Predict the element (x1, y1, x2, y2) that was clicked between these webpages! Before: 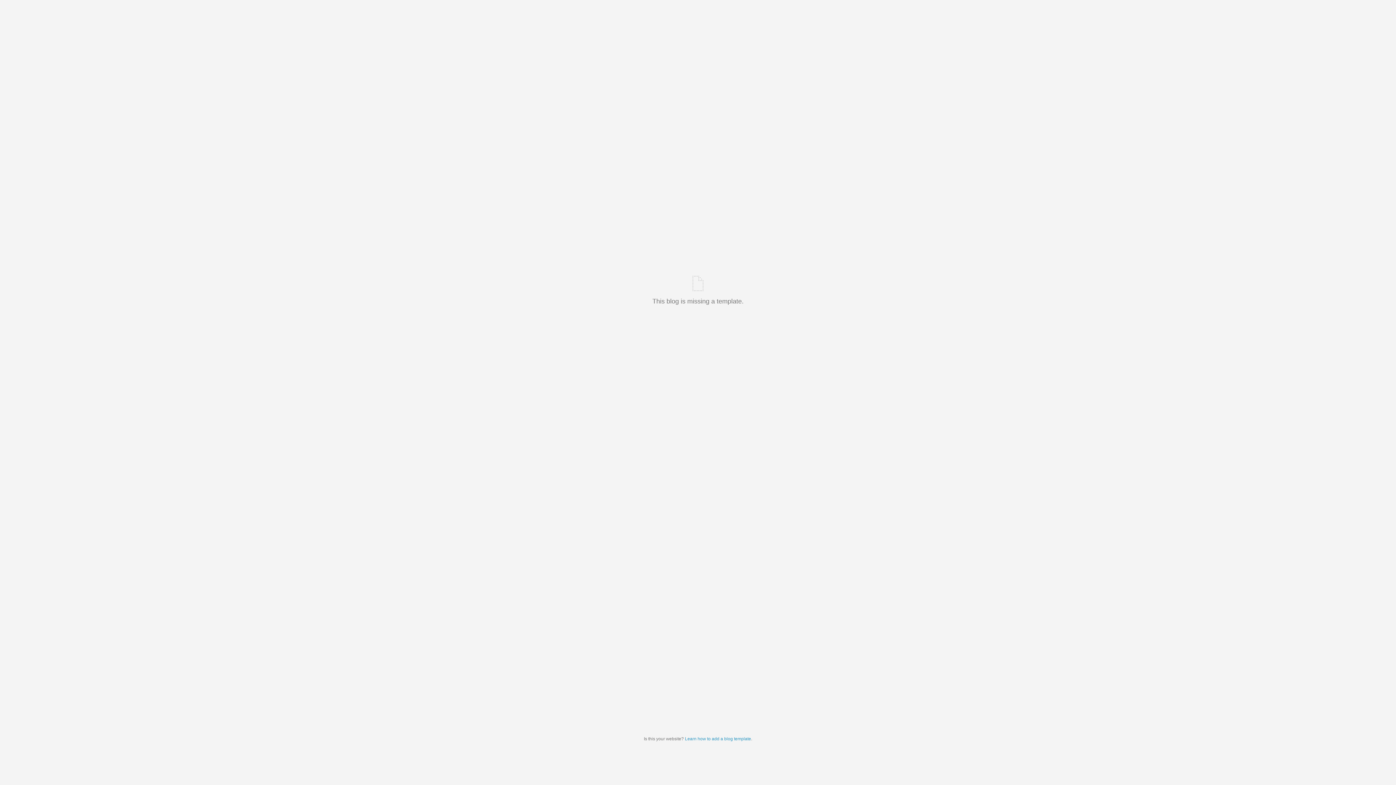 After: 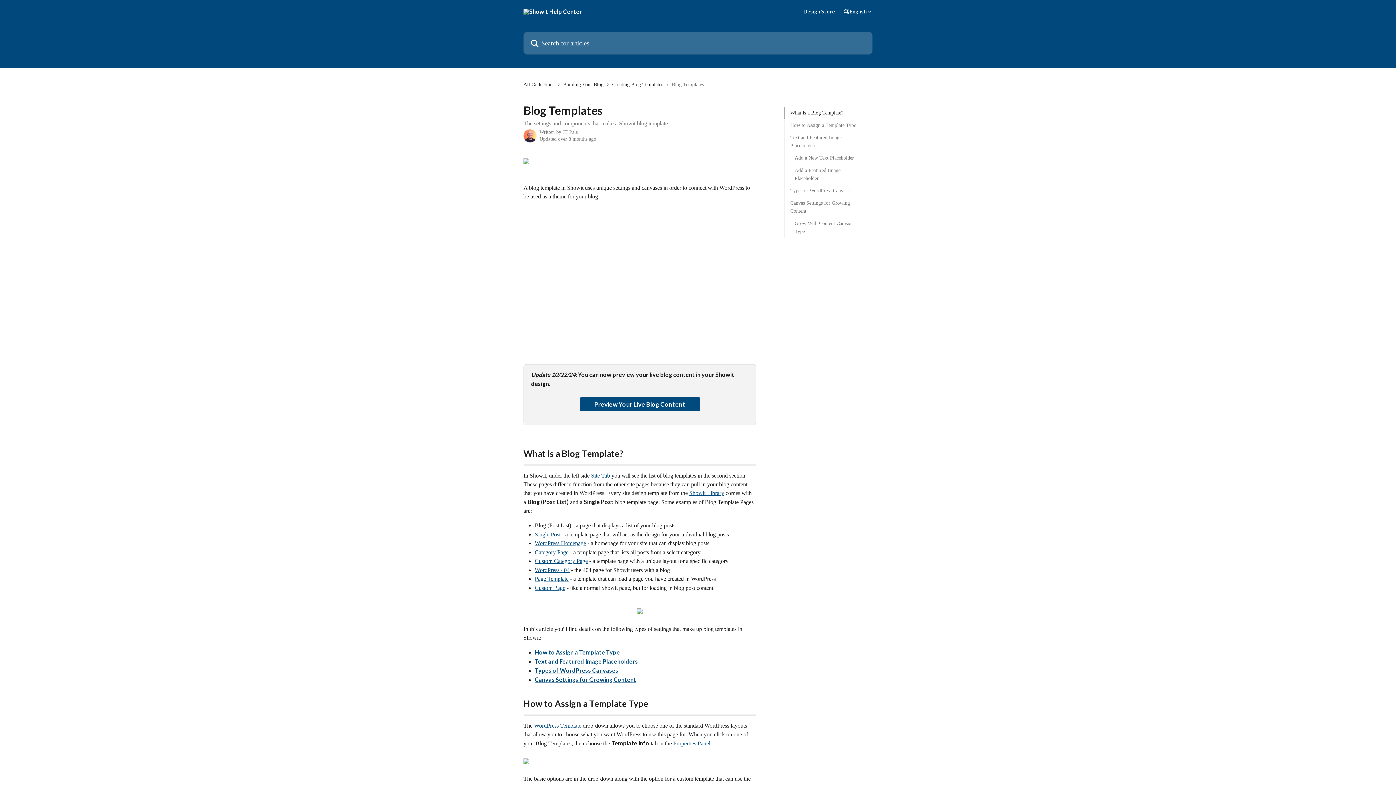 Action: label: Learn how to add a blog template bbox: (685, 736, 751, 741)